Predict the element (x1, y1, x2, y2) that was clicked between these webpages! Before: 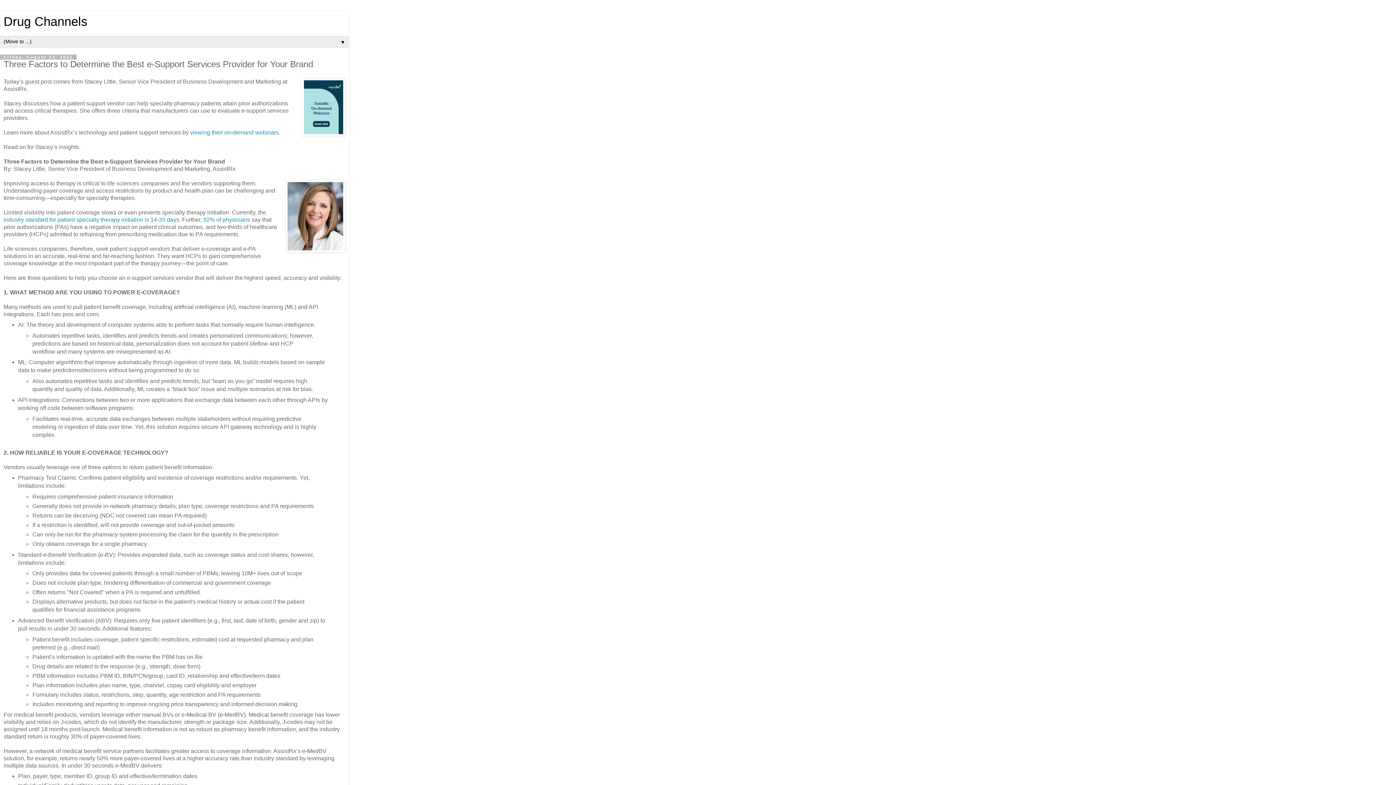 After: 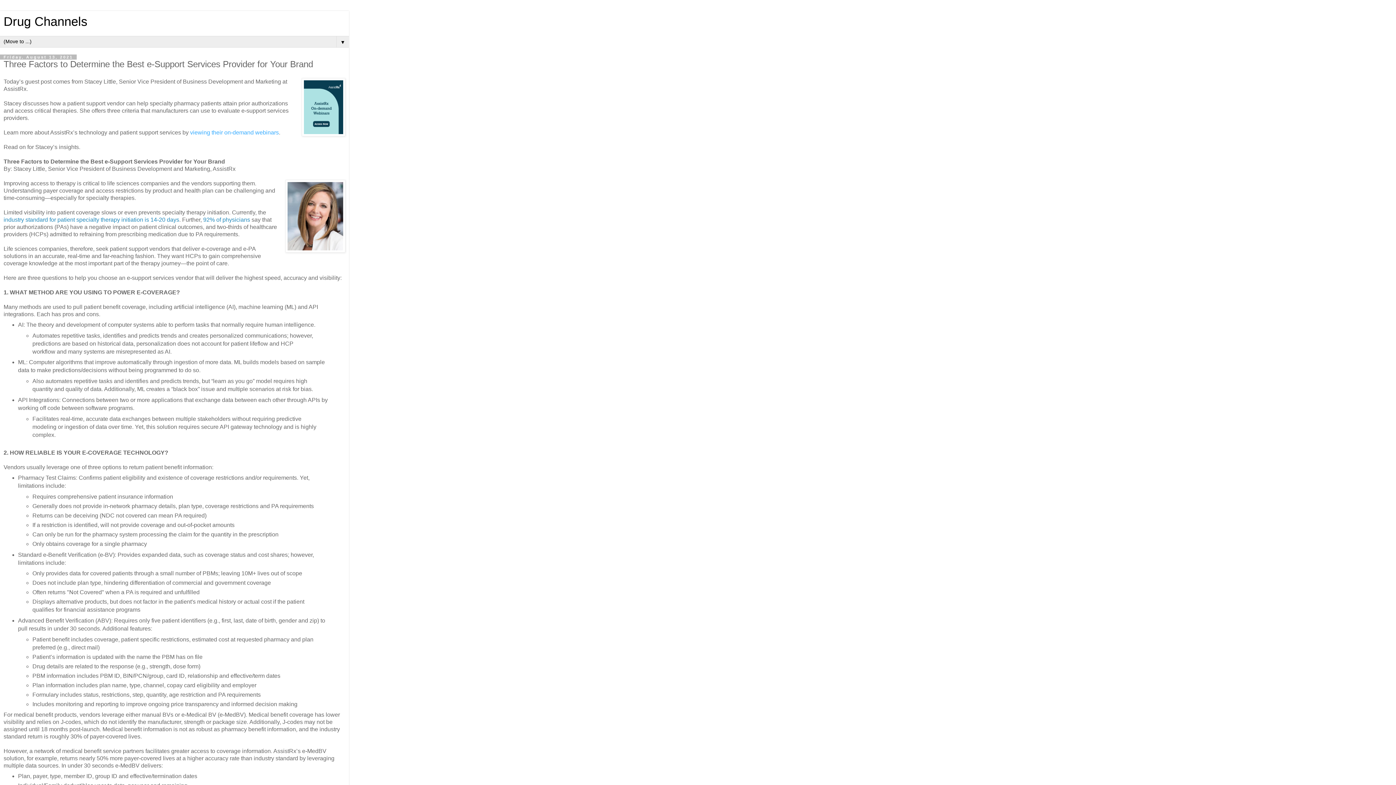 Action: bbox: (190, 129, 278, 135) label: viewing their on-demand webinars